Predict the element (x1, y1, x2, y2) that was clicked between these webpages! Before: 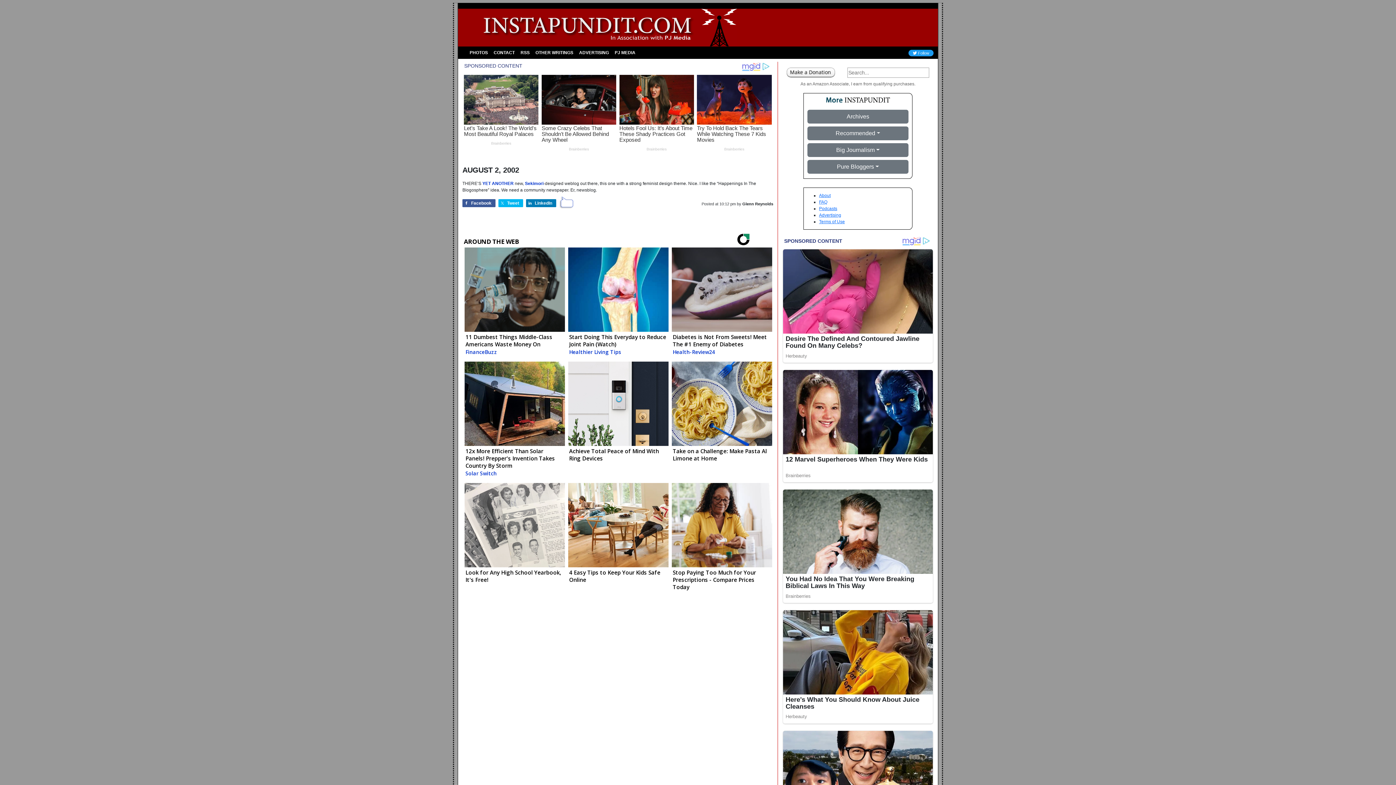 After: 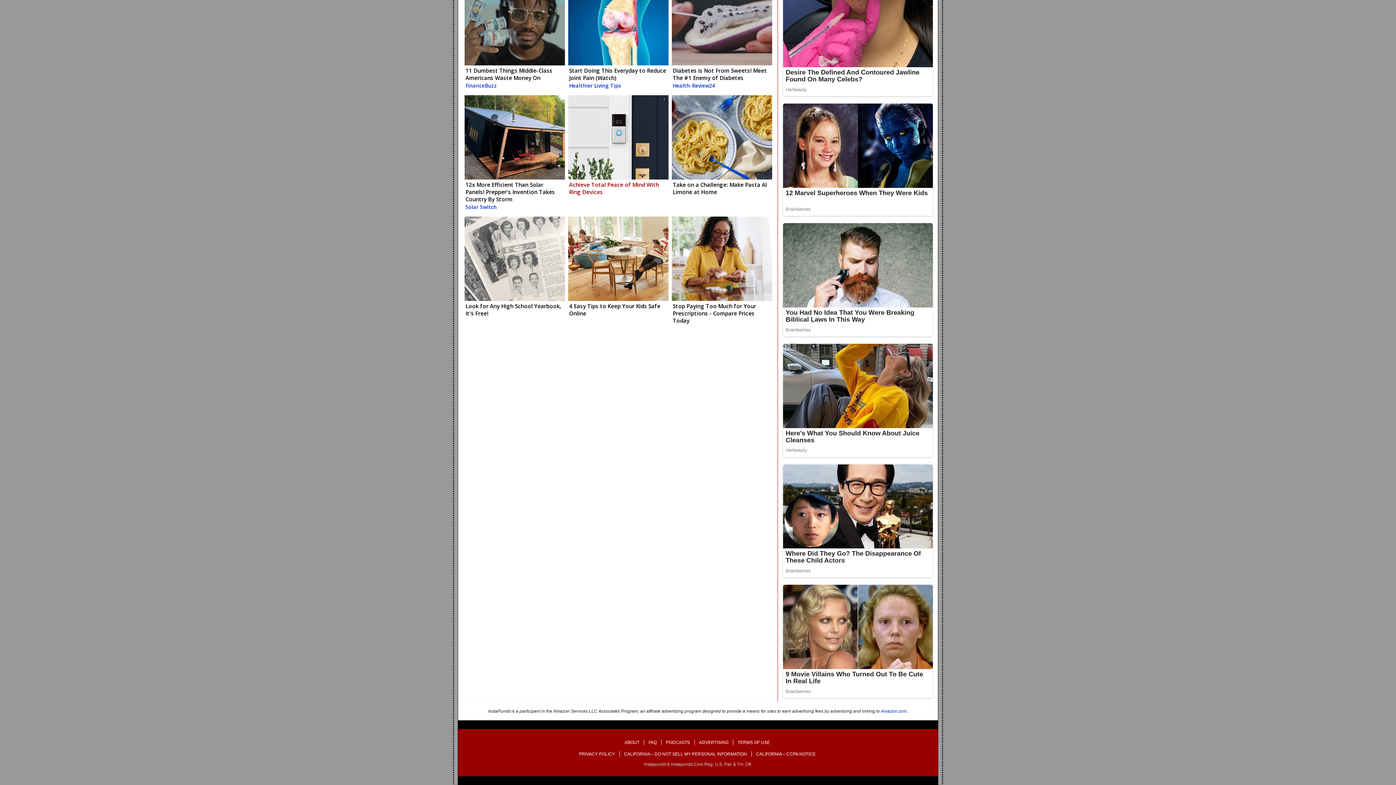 Action: bbox: (559, 196, 573, 210)